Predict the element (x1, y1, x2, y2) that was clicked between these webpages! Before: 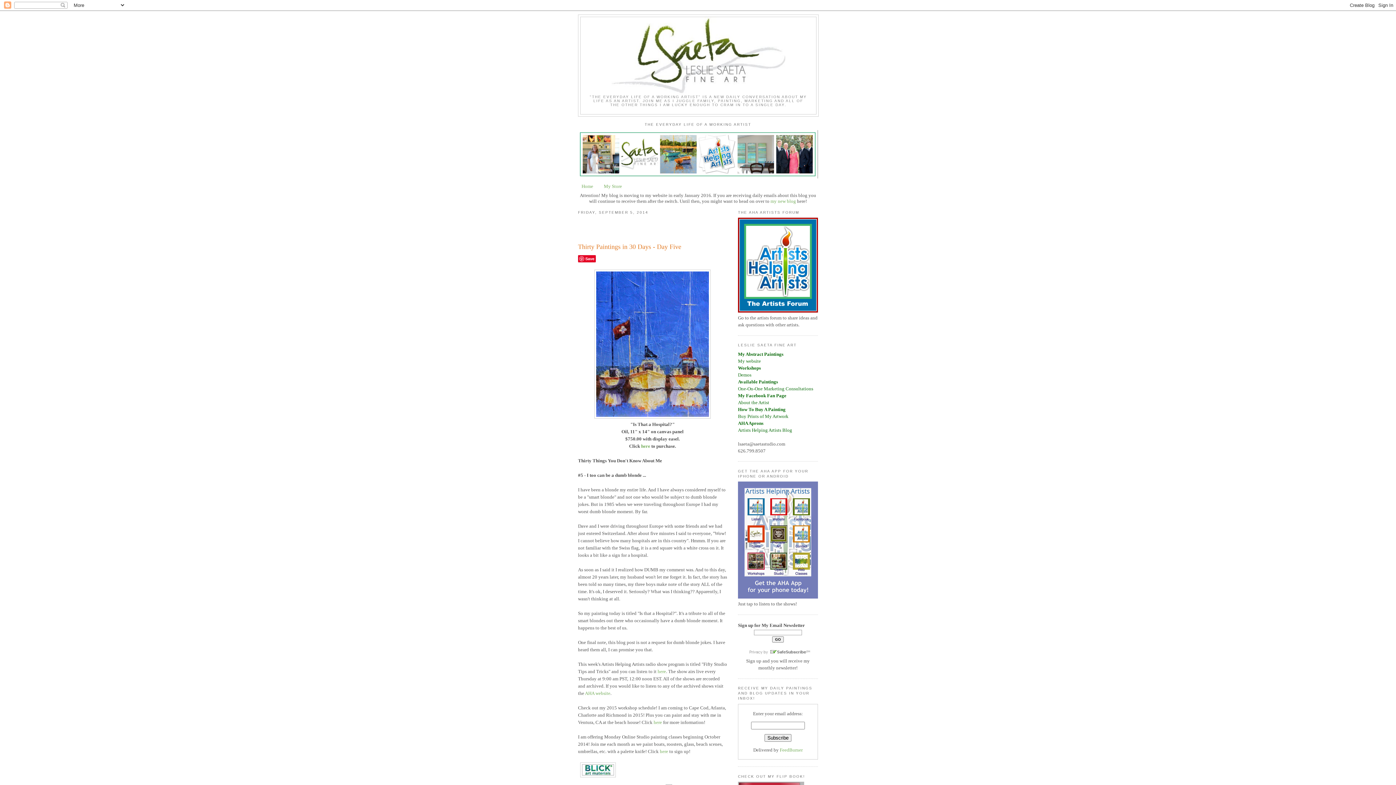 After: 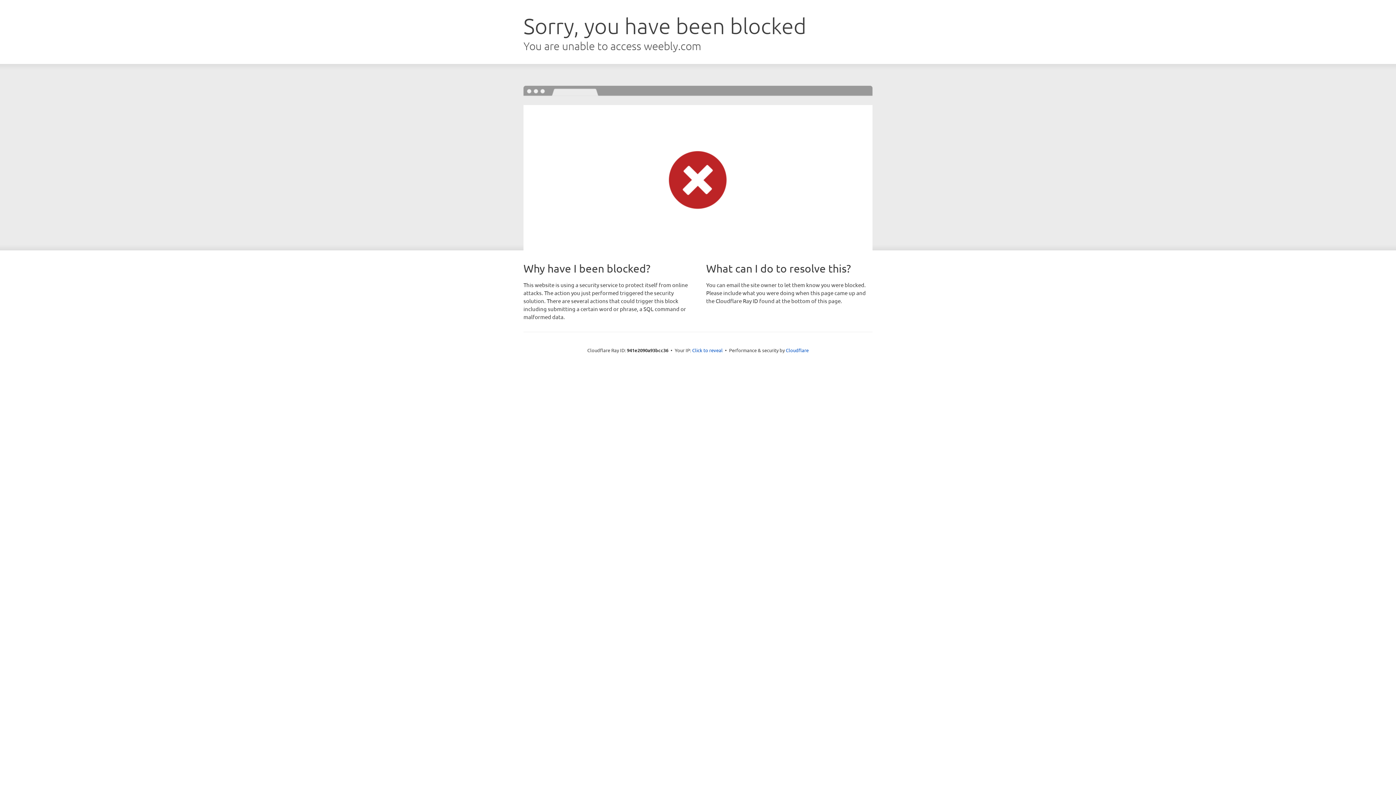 Action: bbox: (738, 365, 761, 370) label: Workshops